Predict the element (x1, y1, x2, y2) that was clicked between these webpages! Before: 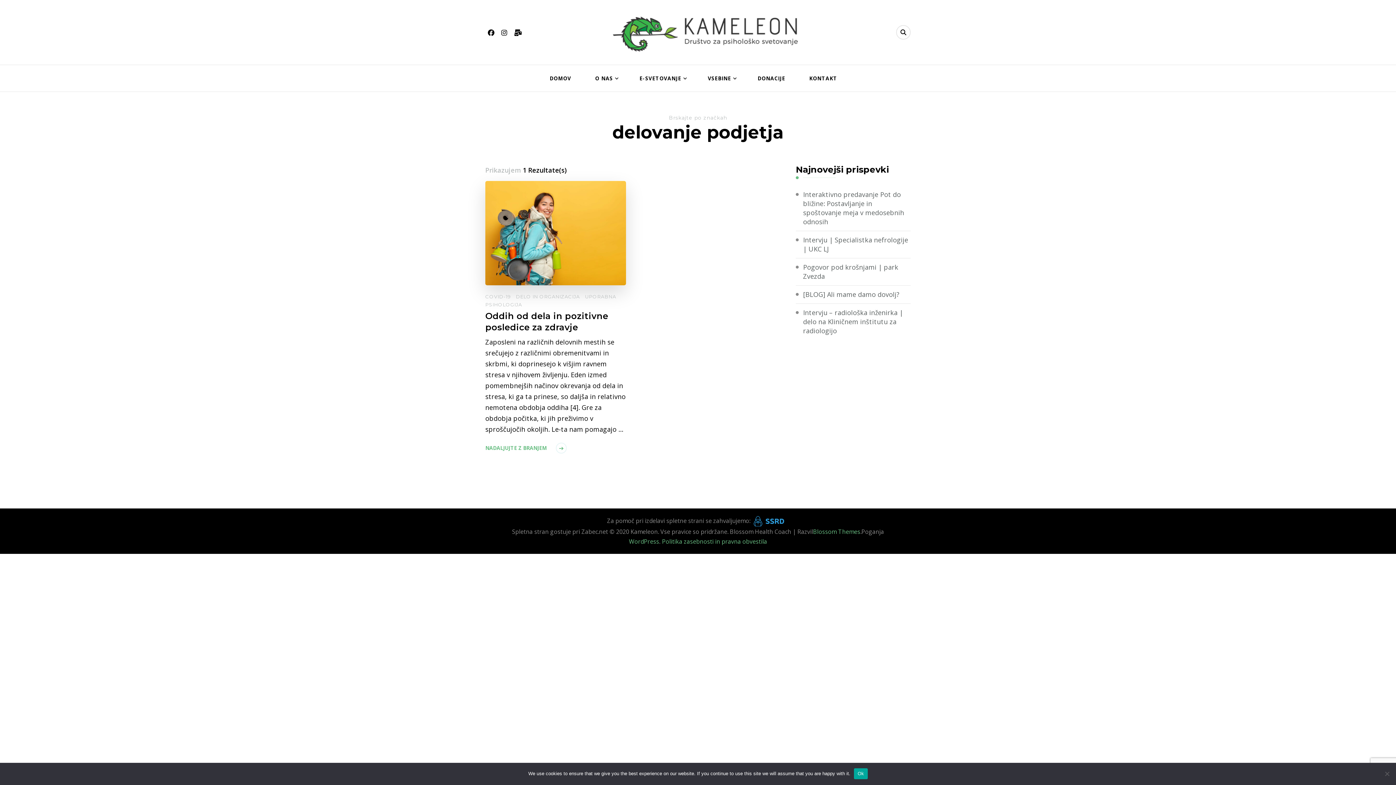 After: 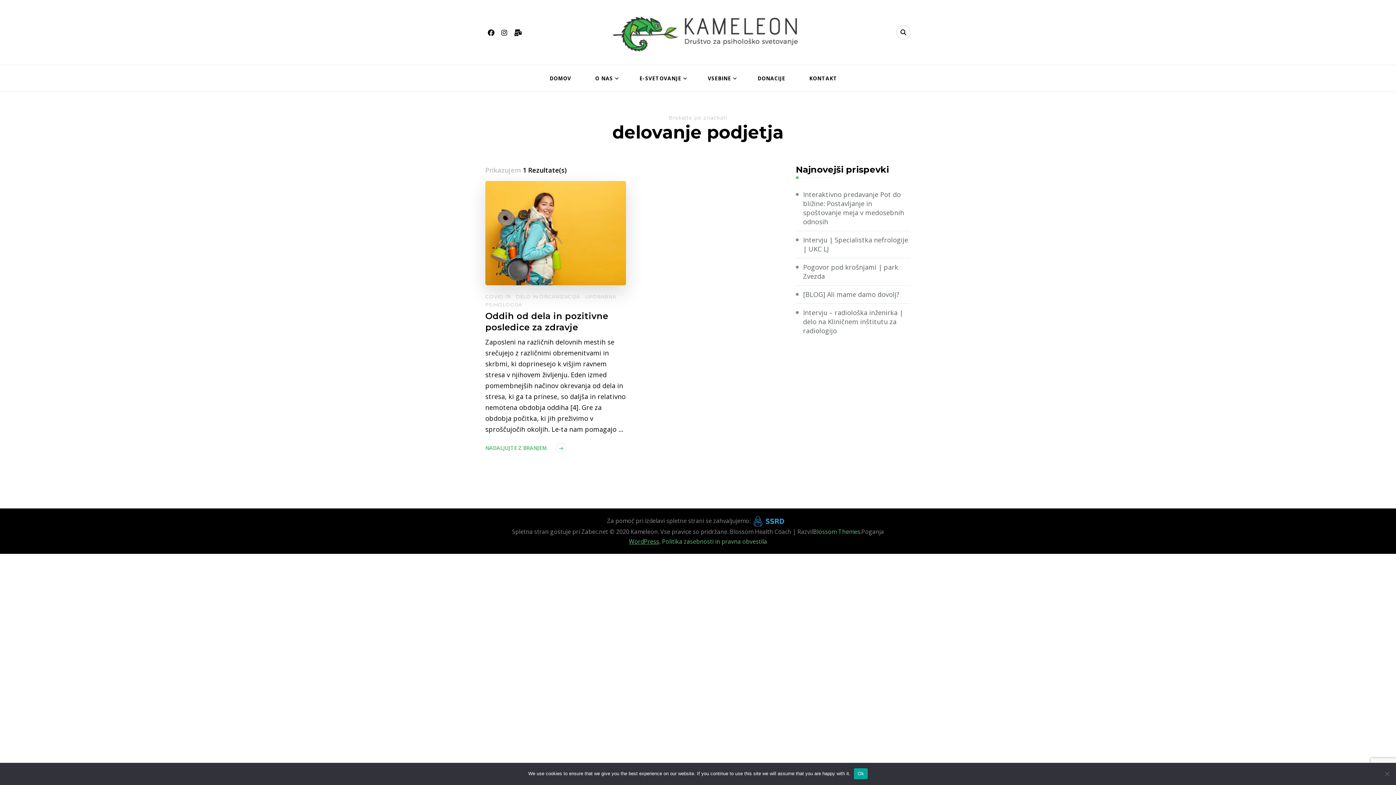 Action: bbox: (629, 537, 659, 545) label: WordPress